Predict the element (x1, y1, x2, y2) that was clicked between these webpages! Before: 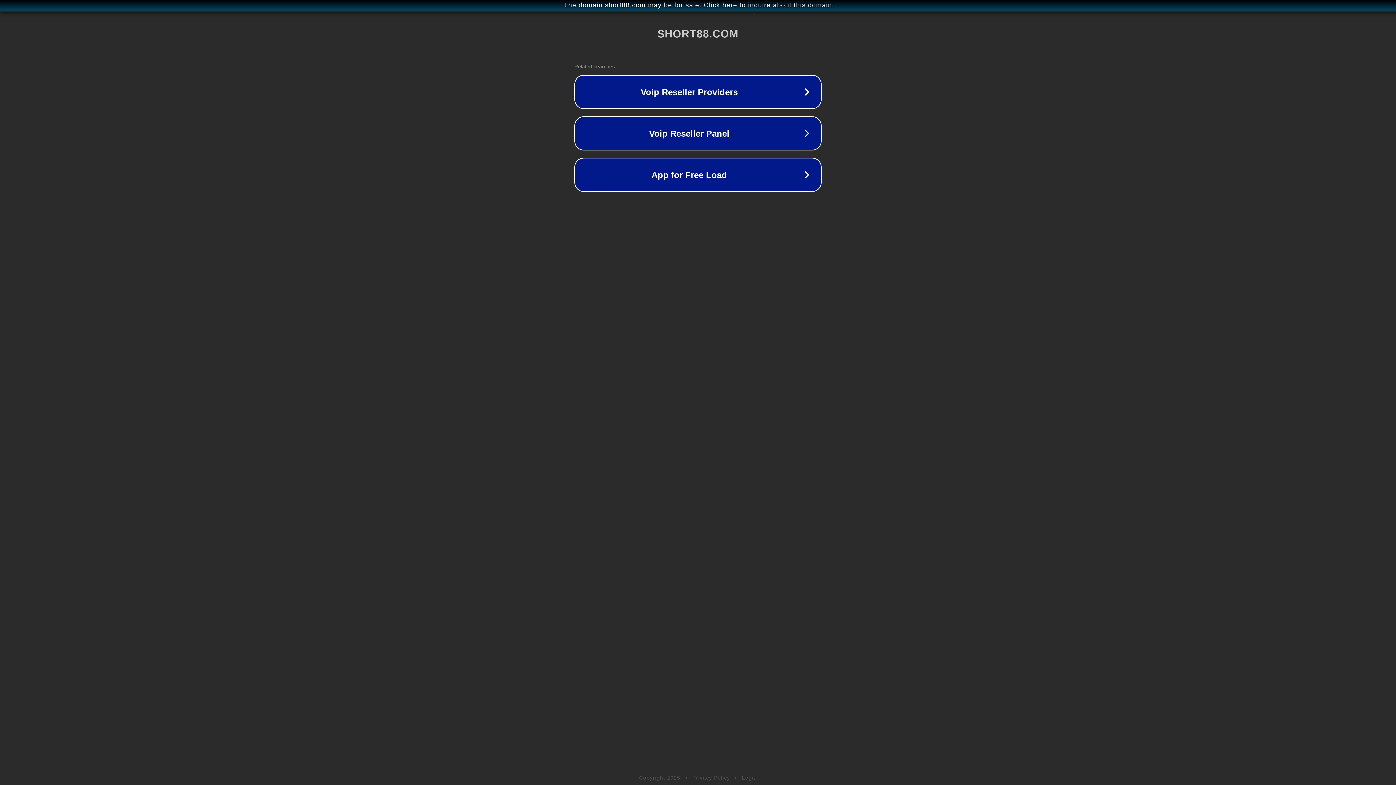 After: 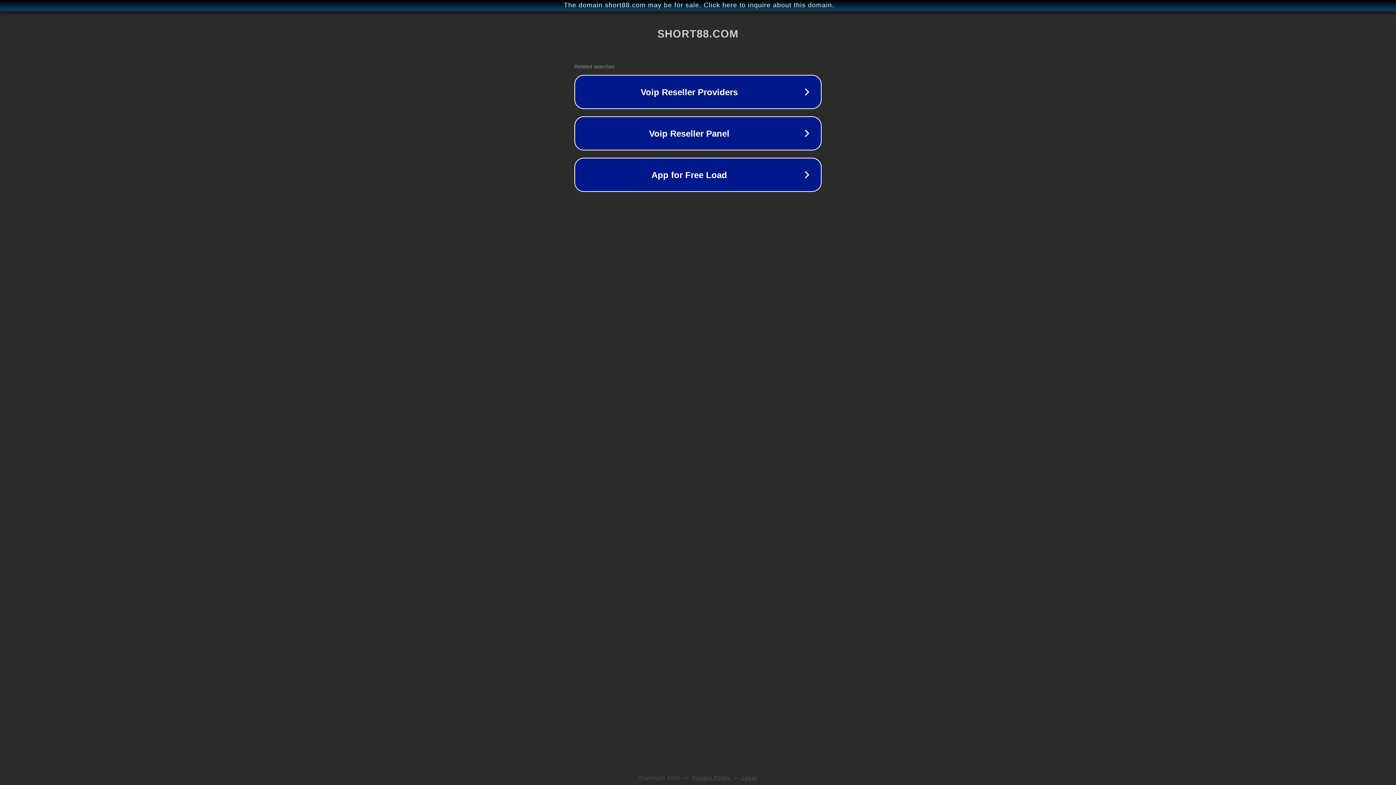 Action: bbox: (692, 775, 730, 781) label: Privacy Policy